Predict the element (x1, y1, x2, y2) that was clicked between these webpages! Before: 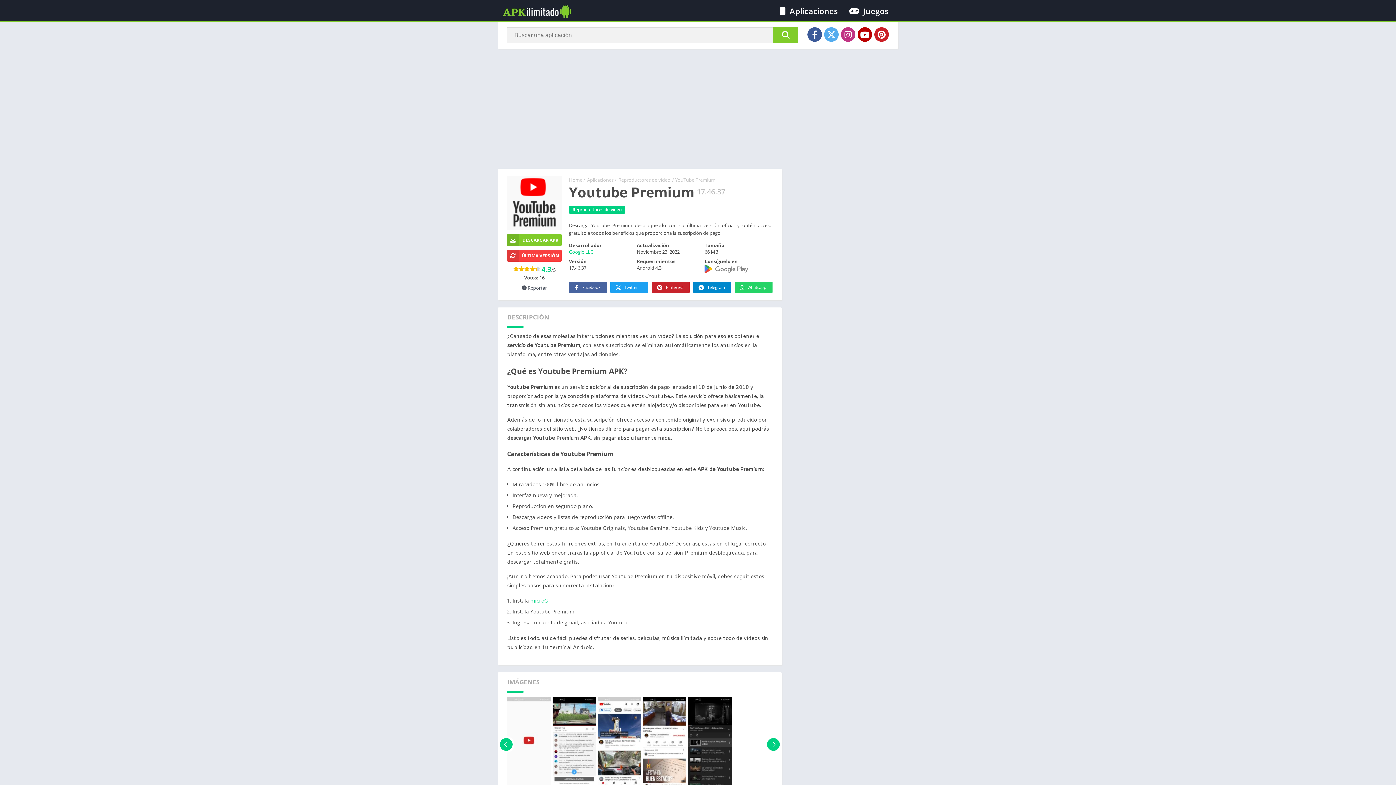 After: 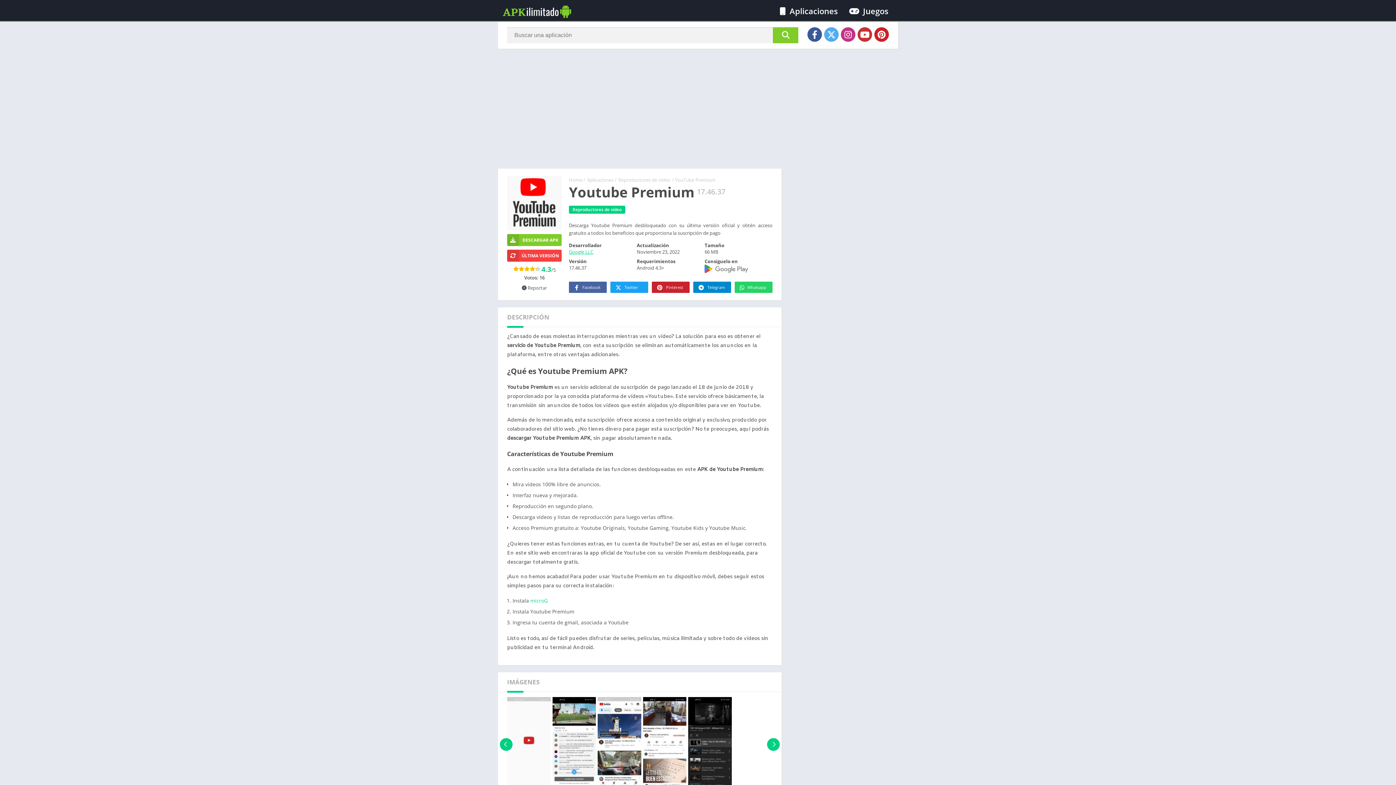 Action: bbox: (857, 27, 872, 41)